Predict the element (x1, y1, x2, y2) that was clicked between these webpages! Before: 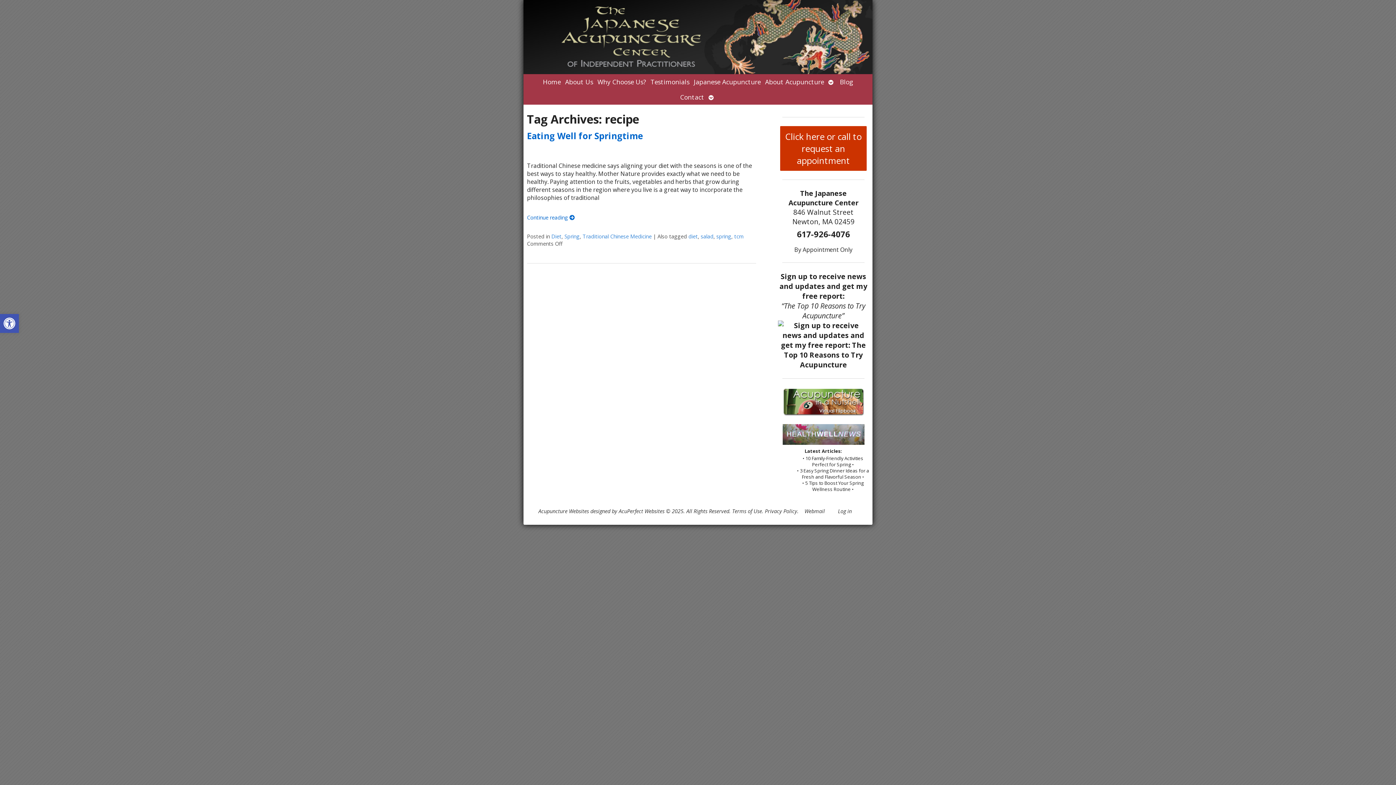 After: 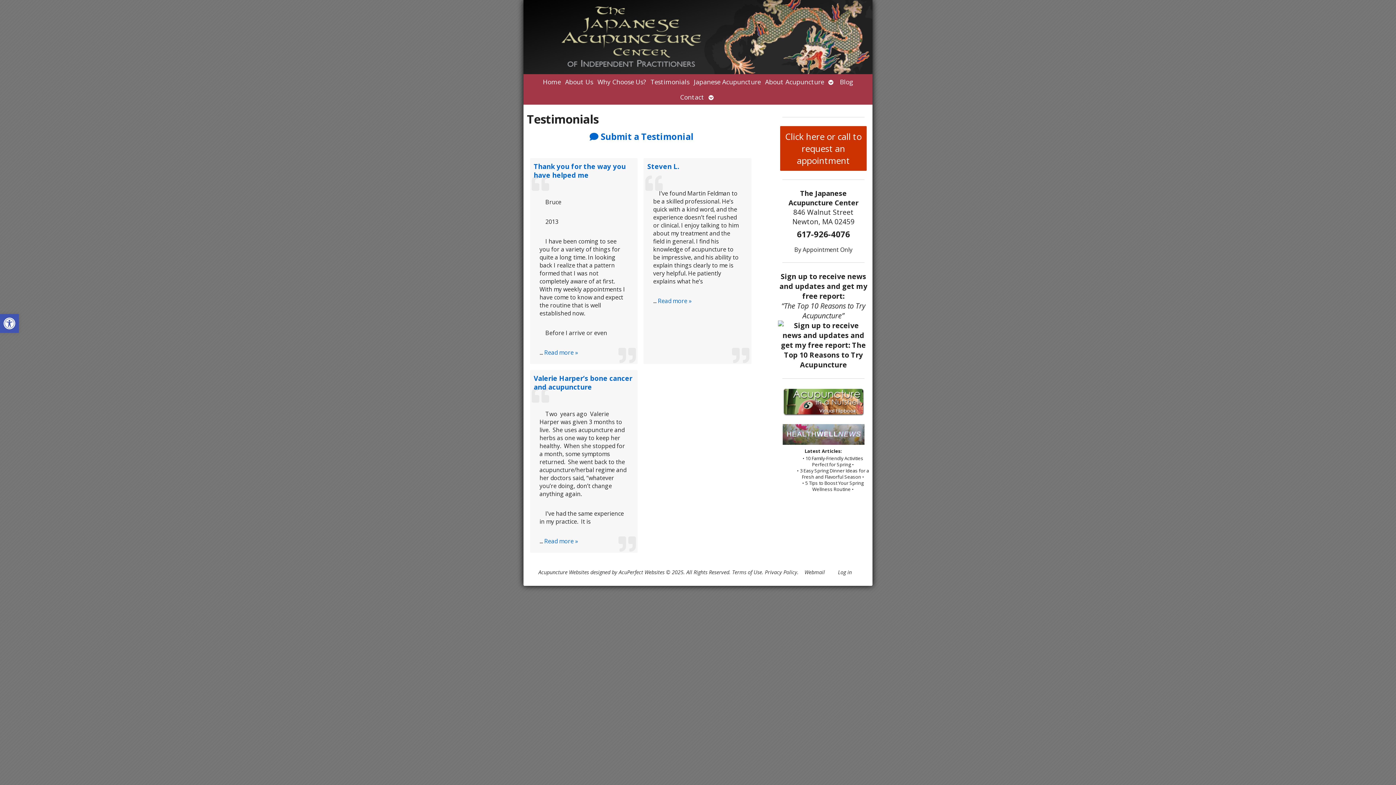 Action: bbox: (648, 74, 691, 89) label: Testimonials